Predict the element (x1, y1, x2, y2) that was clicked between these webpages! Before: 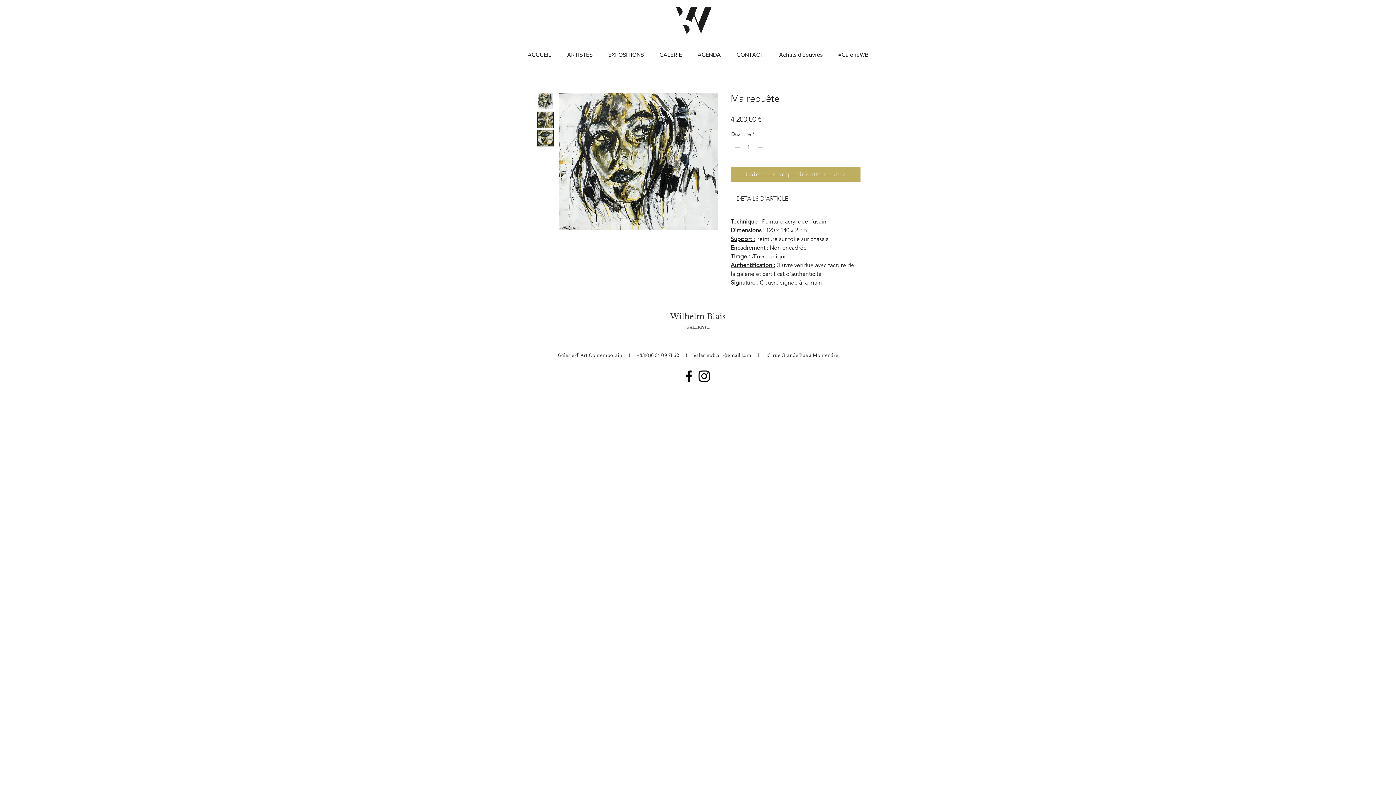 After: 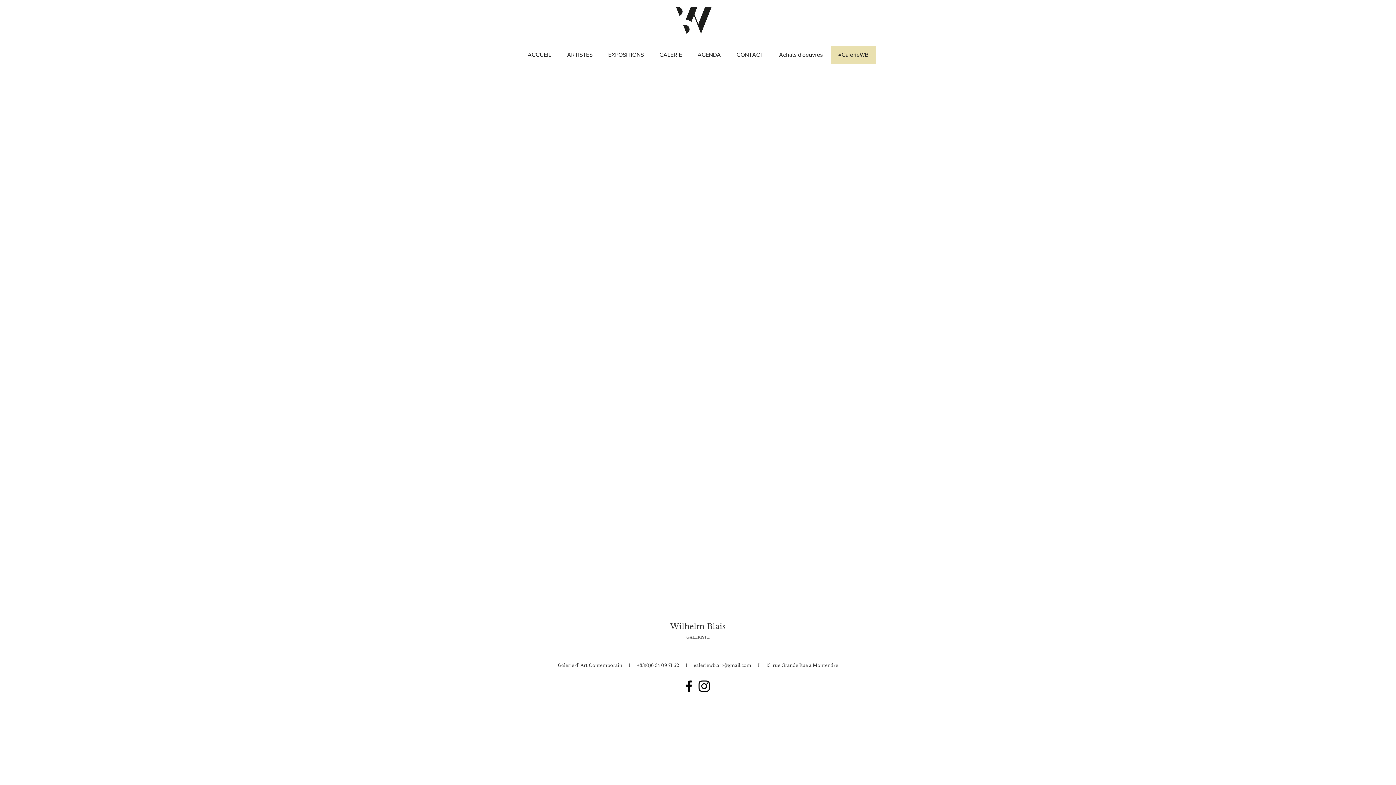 Action: label: #GalerieWB bbox: (830, 45, 876, 63)